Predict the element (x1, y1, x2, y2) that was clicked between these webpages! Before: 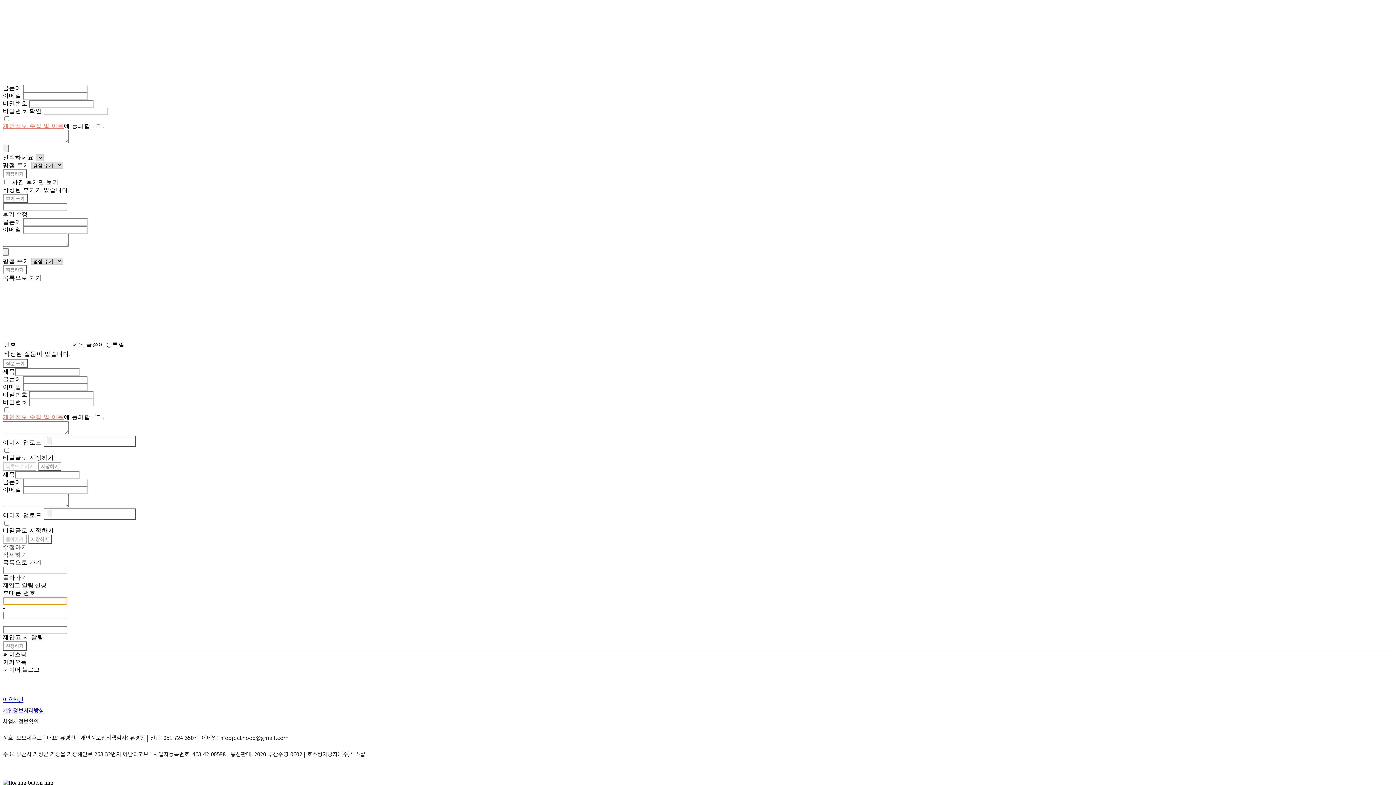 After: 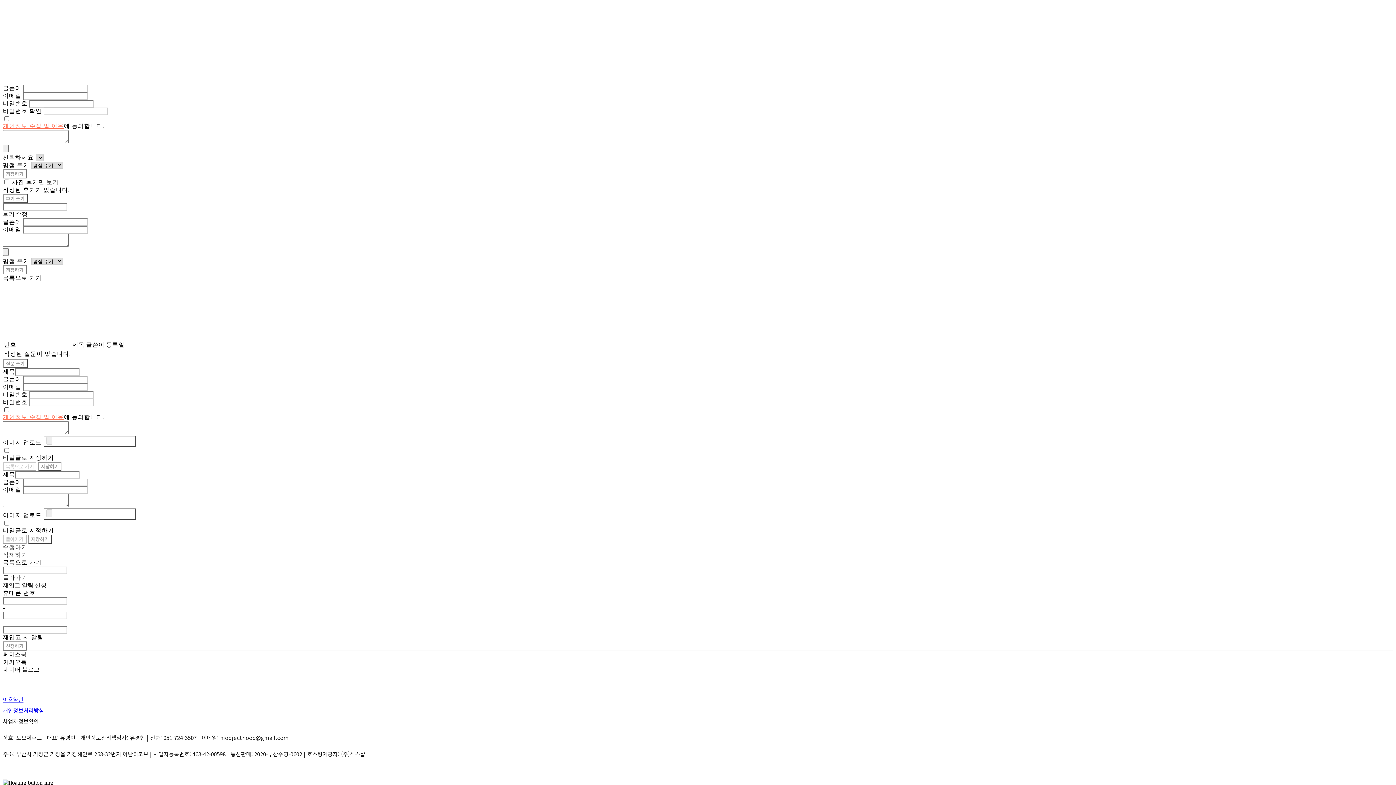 Action: label: 개인정보 수집 및 이용 bbox: (2, 413, 63, 420)